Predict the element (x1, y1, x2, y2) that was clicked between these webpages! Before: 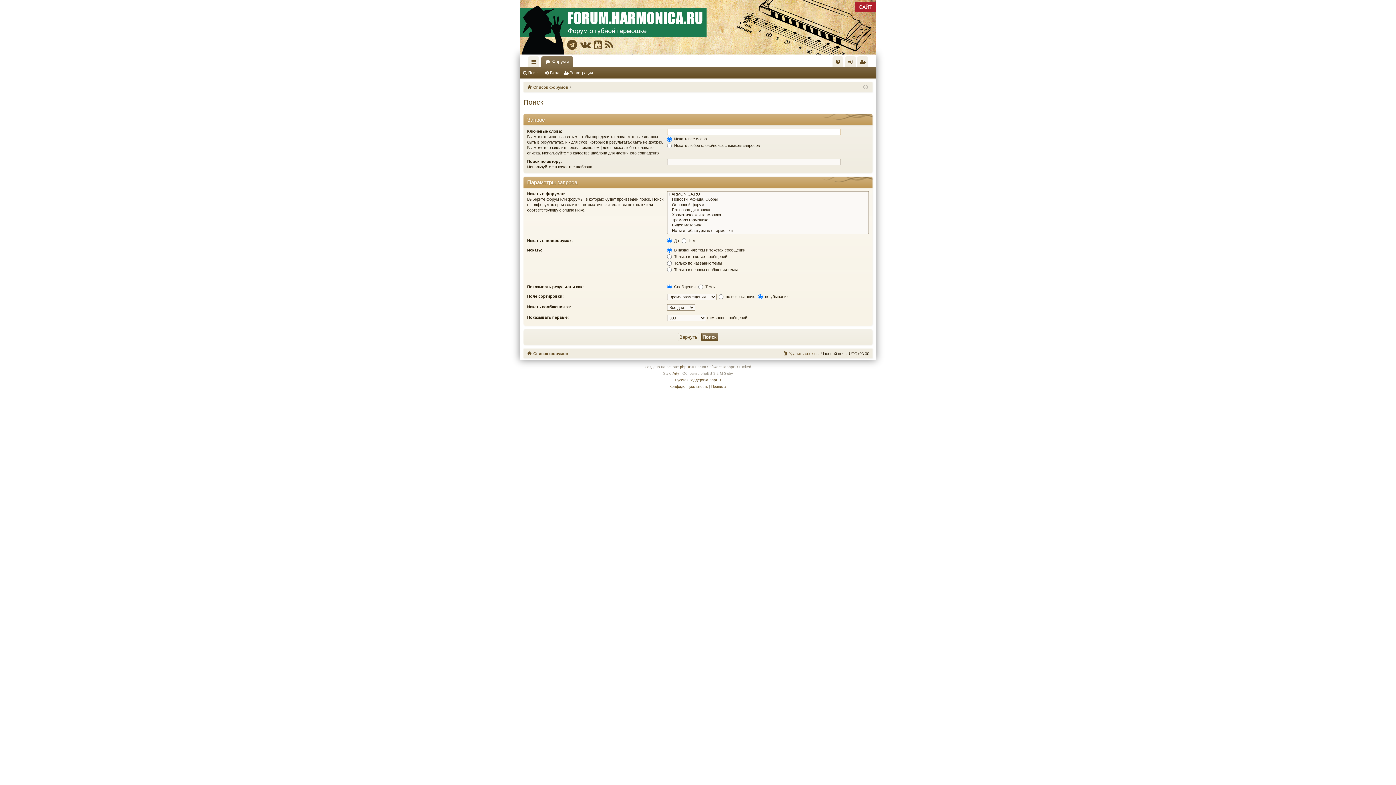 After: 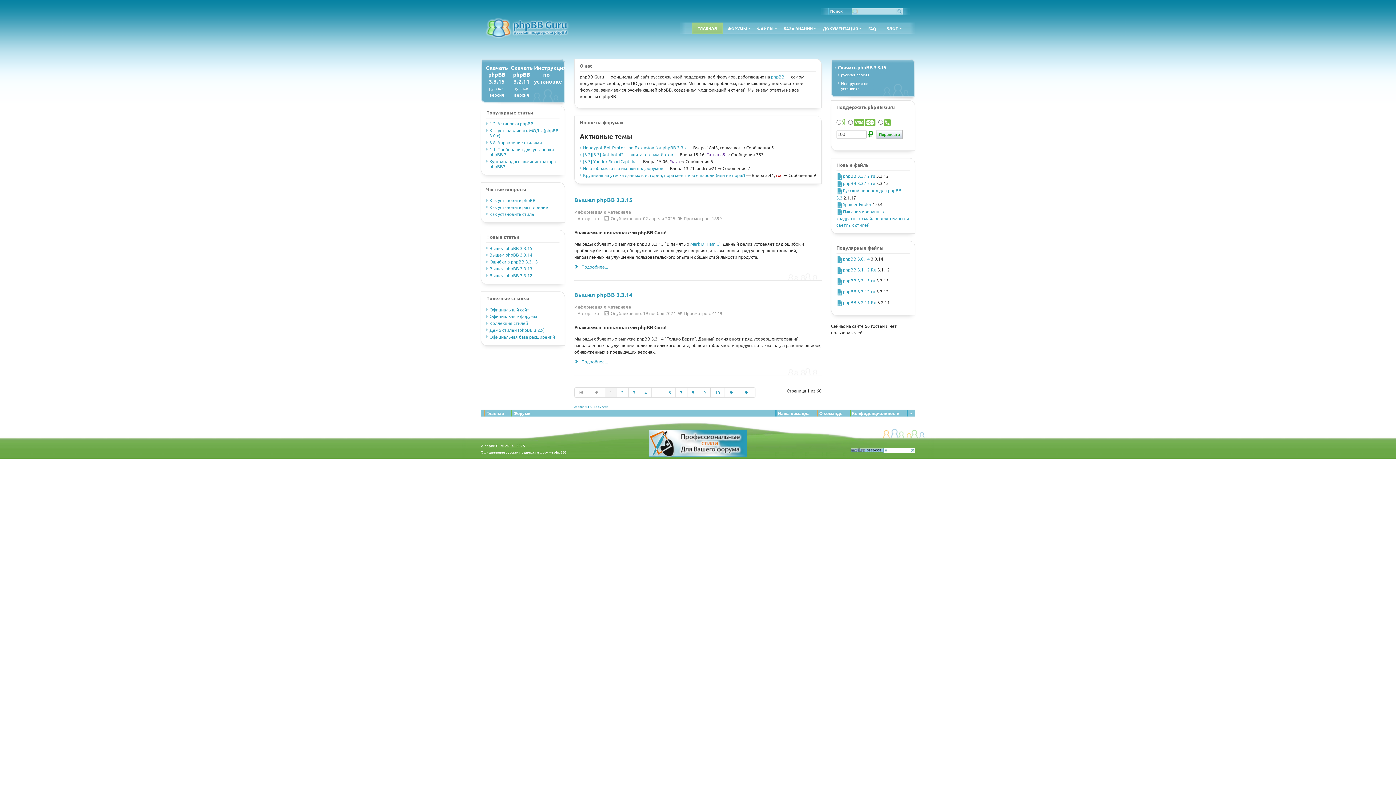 Action: label: Русская поддержка phpBB bbox: (675, 376, 721, 383)